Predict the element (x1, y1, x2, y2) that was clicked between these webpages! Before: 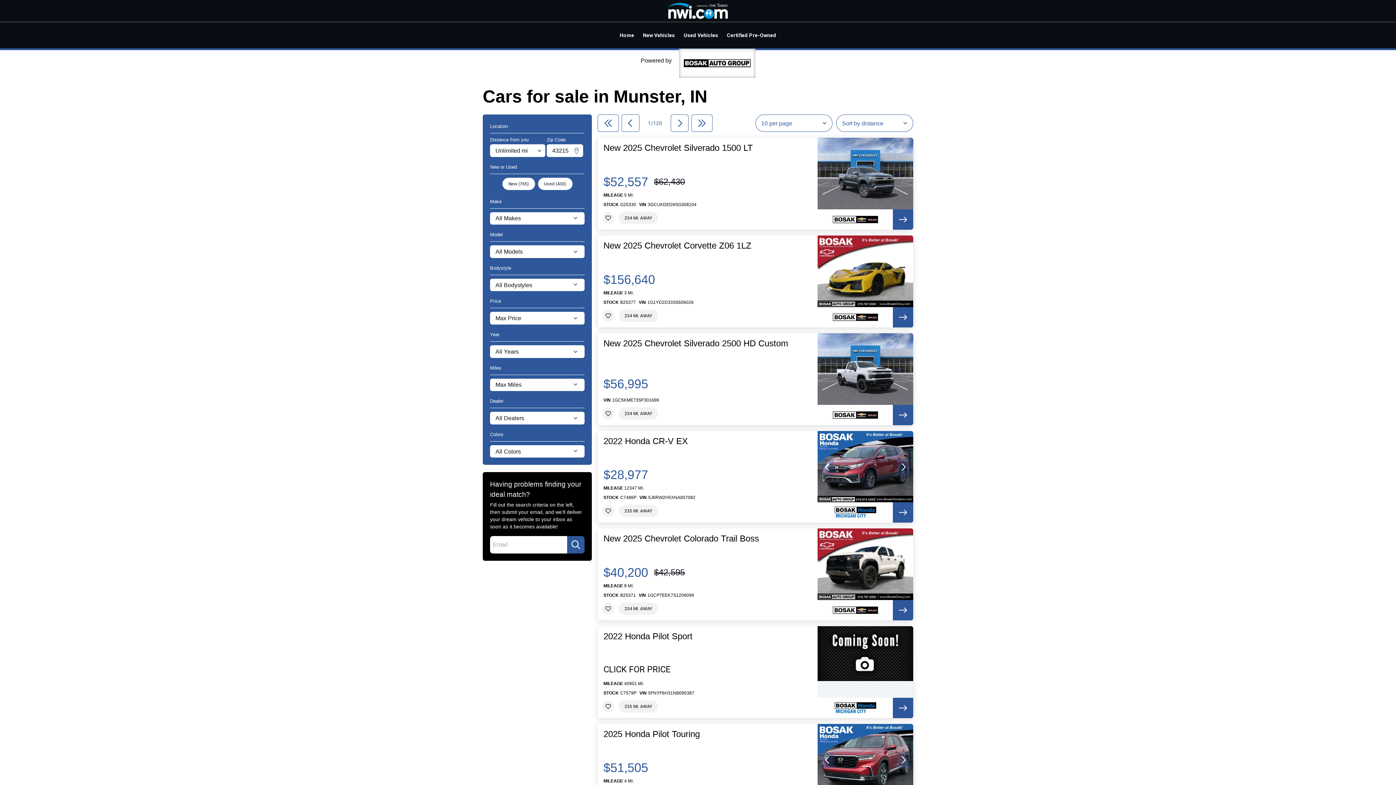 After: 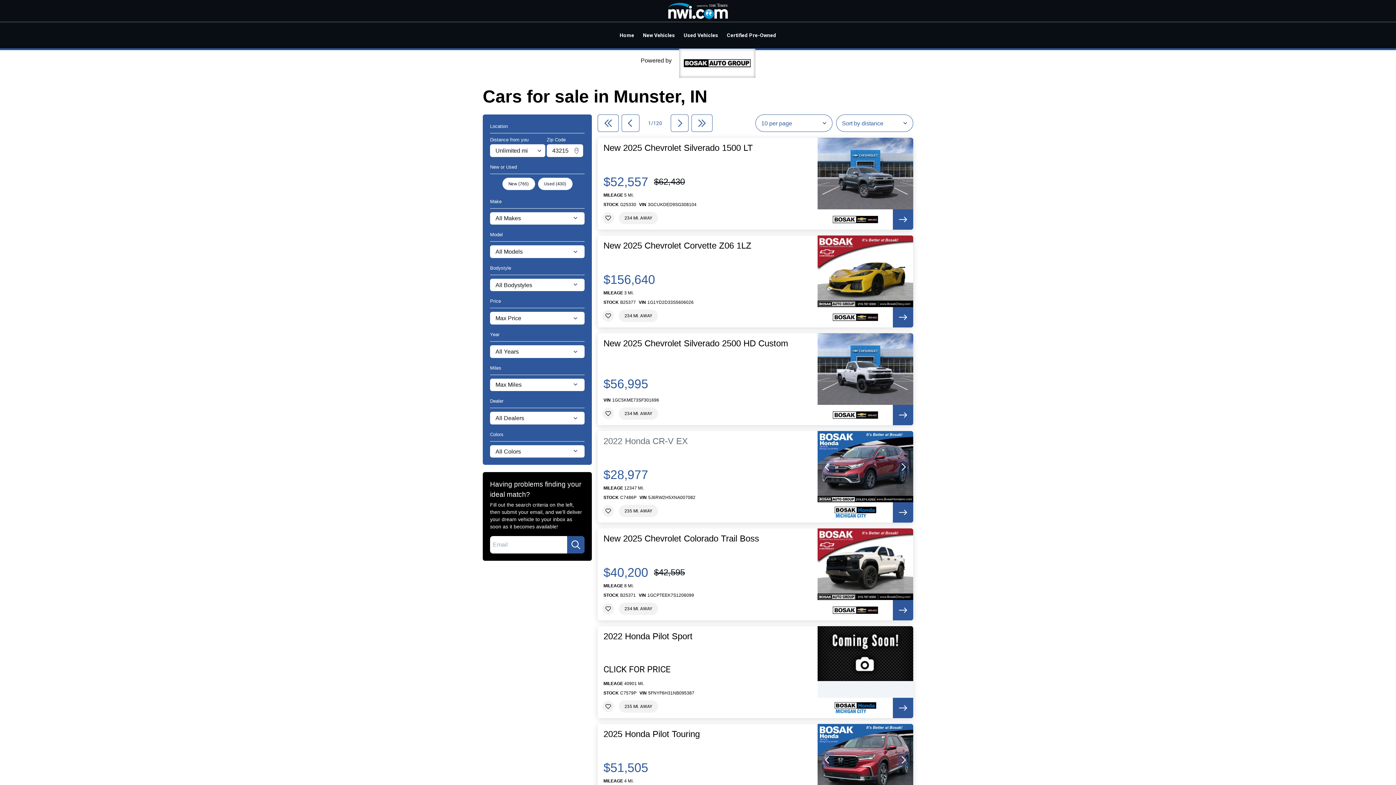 Action: label: 2022 Honda CR-V EX bbox: (603, 437, 688, 445)